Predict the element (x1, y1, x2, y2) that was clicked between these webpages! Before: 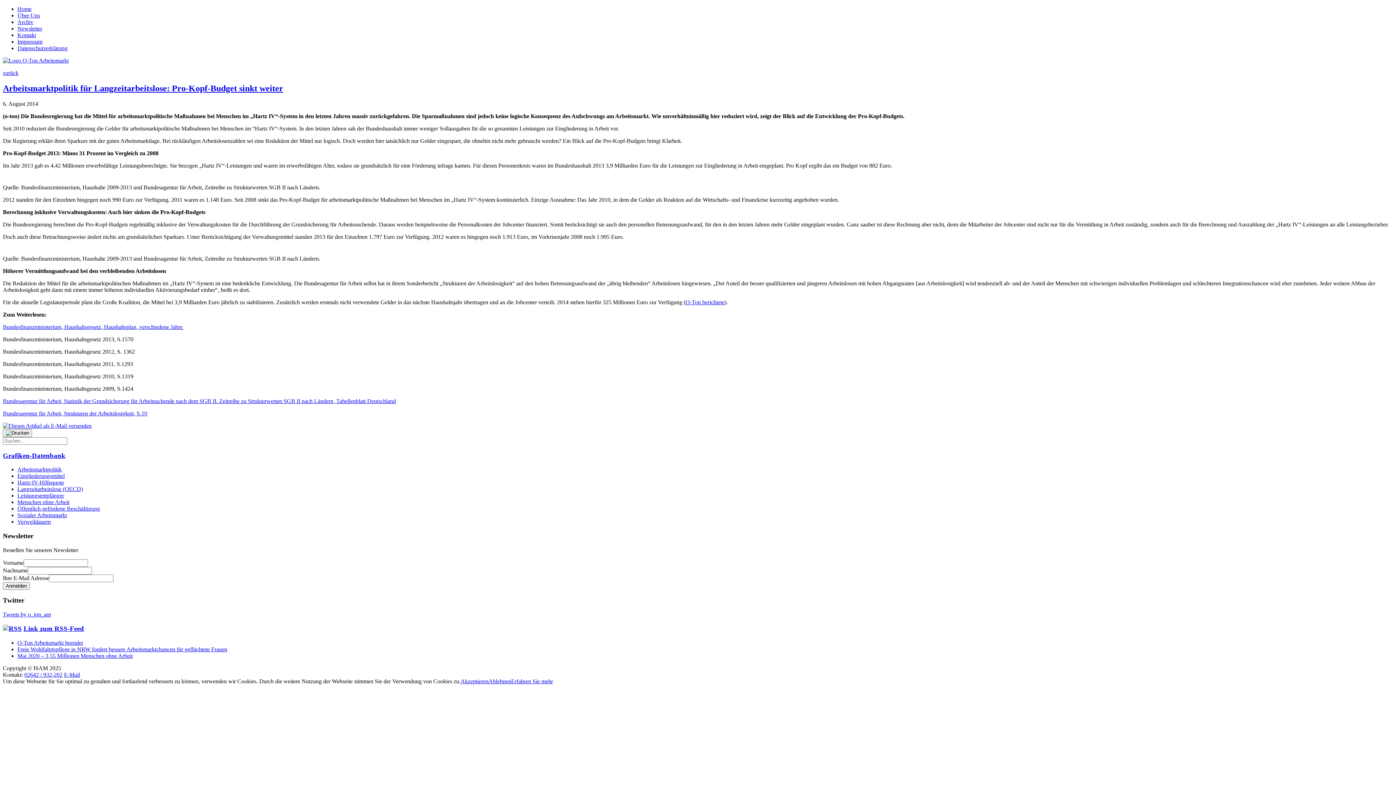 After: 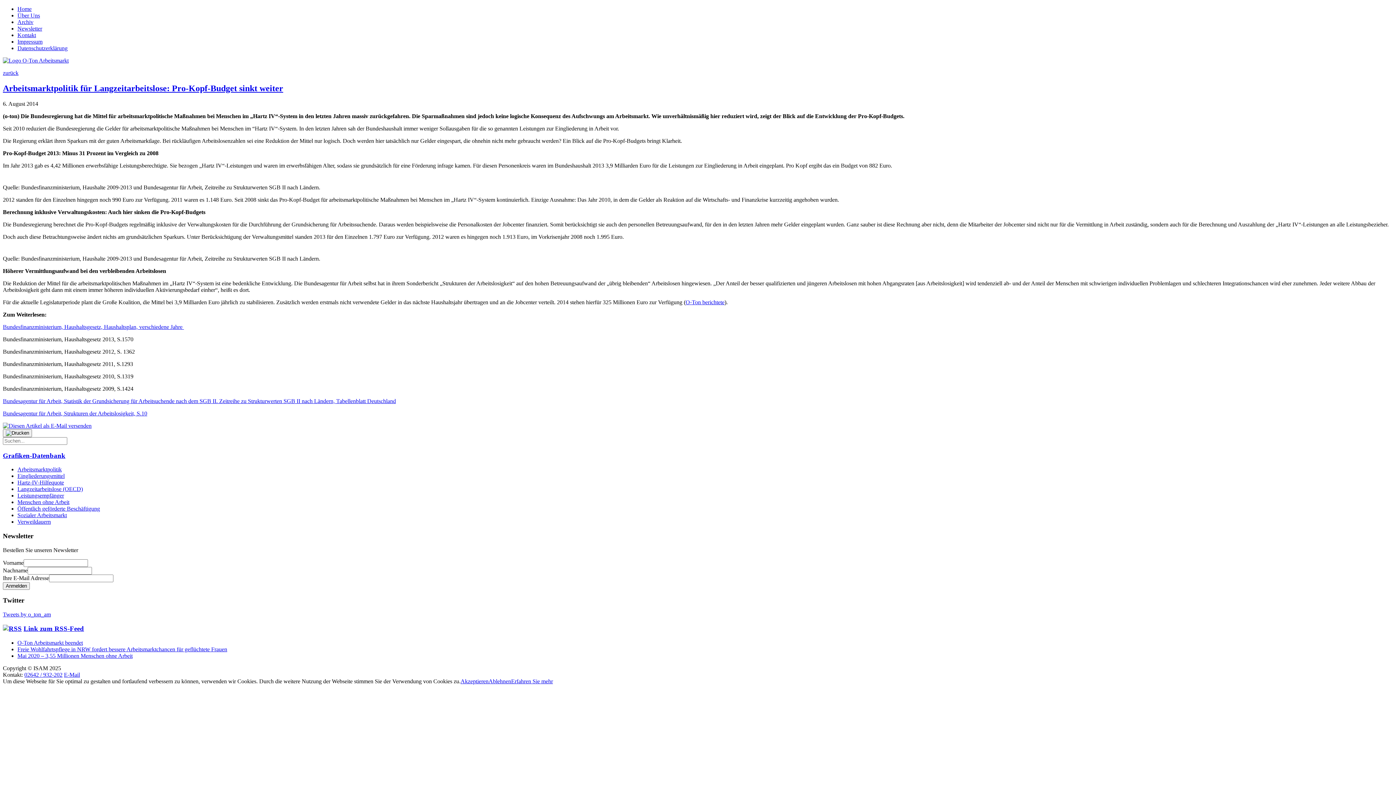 Action: bbox: (460, 678, 488, 684) label: Akzeptieren